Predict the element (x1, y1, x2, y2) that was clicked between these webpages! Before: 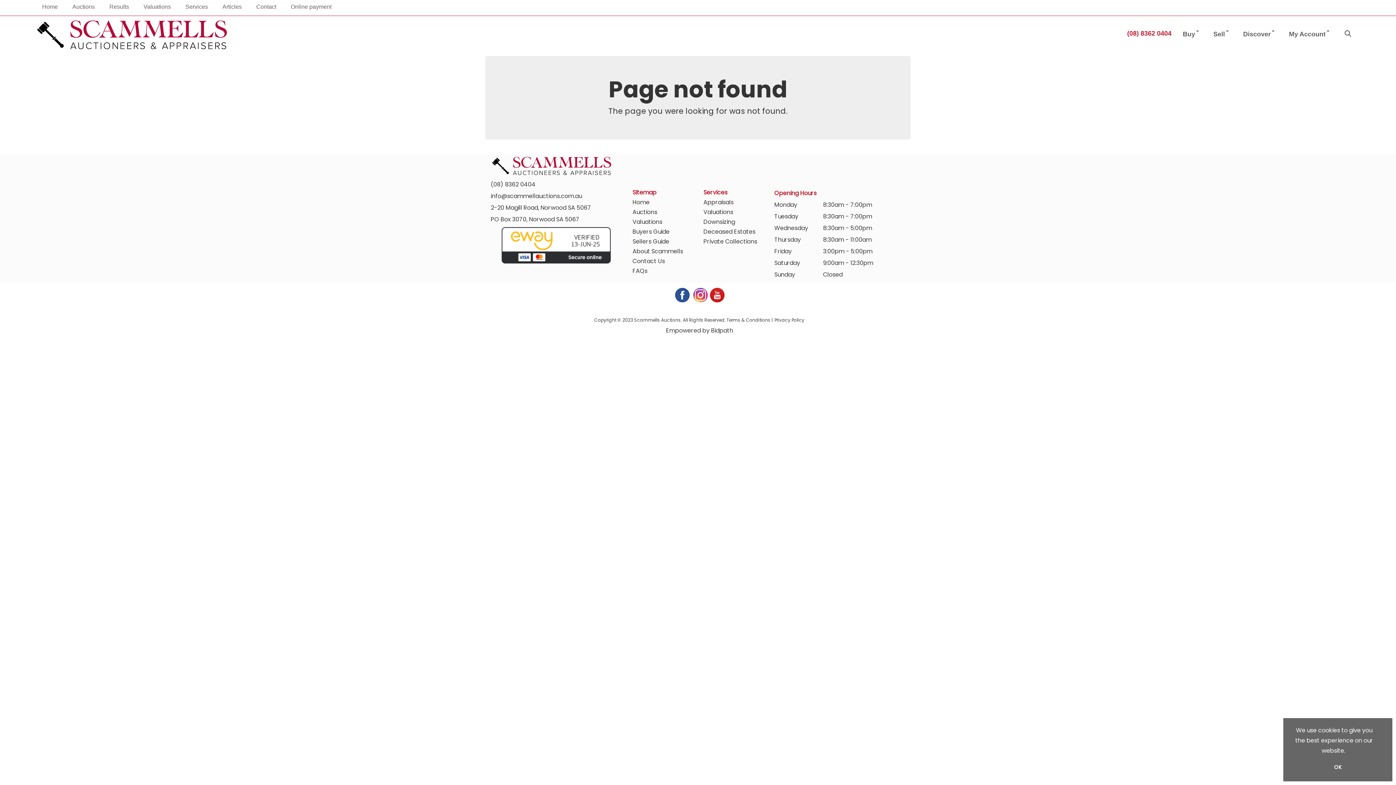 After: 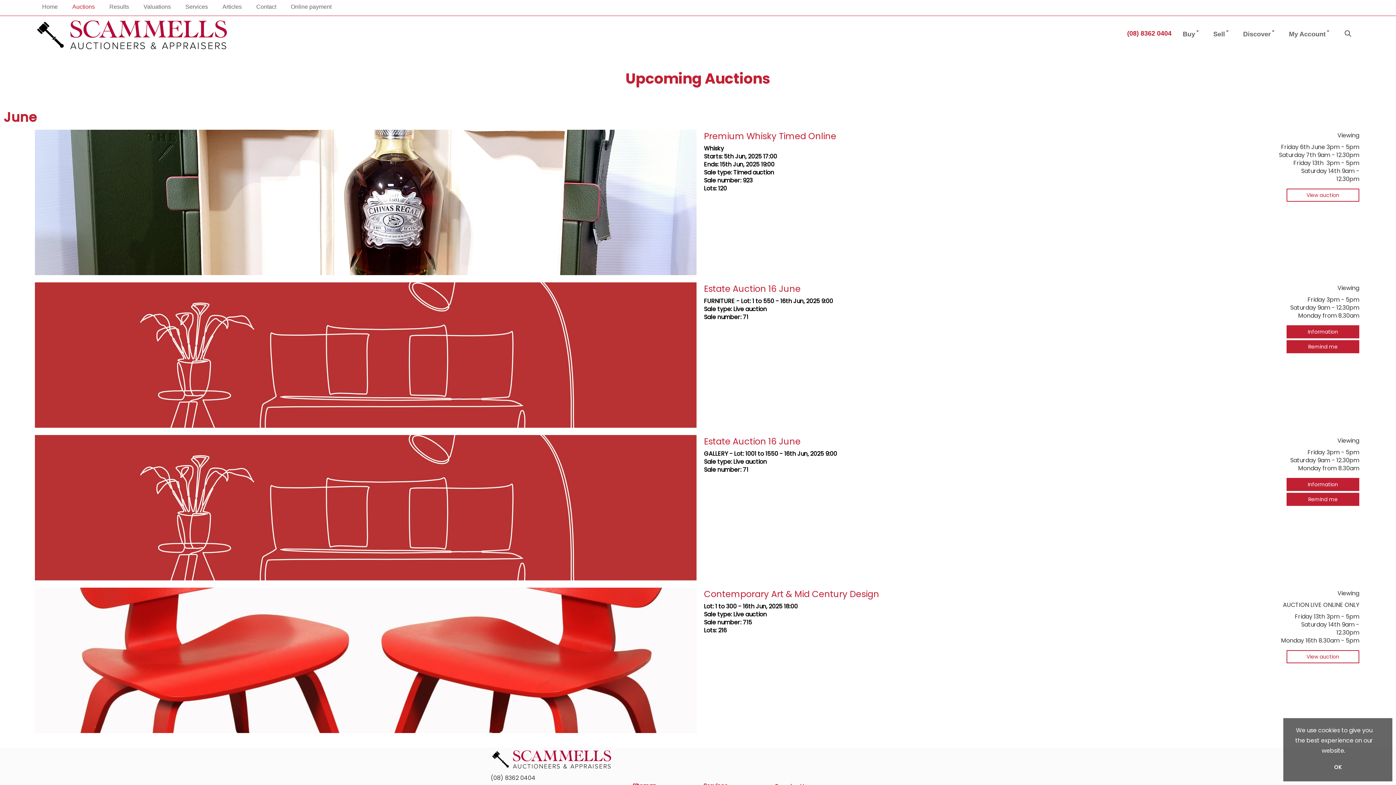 Action: label: Auctions bbox: (632, 208, 657, 216)